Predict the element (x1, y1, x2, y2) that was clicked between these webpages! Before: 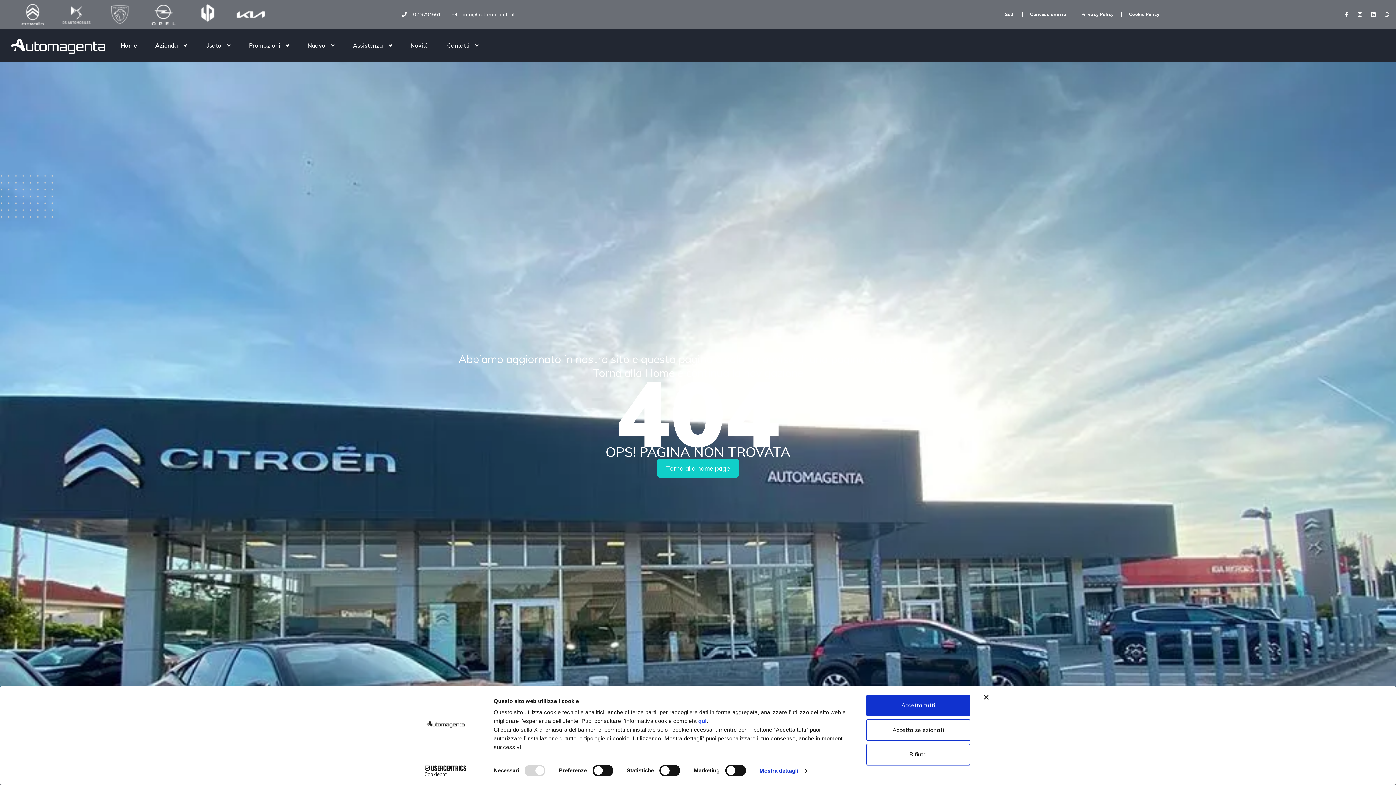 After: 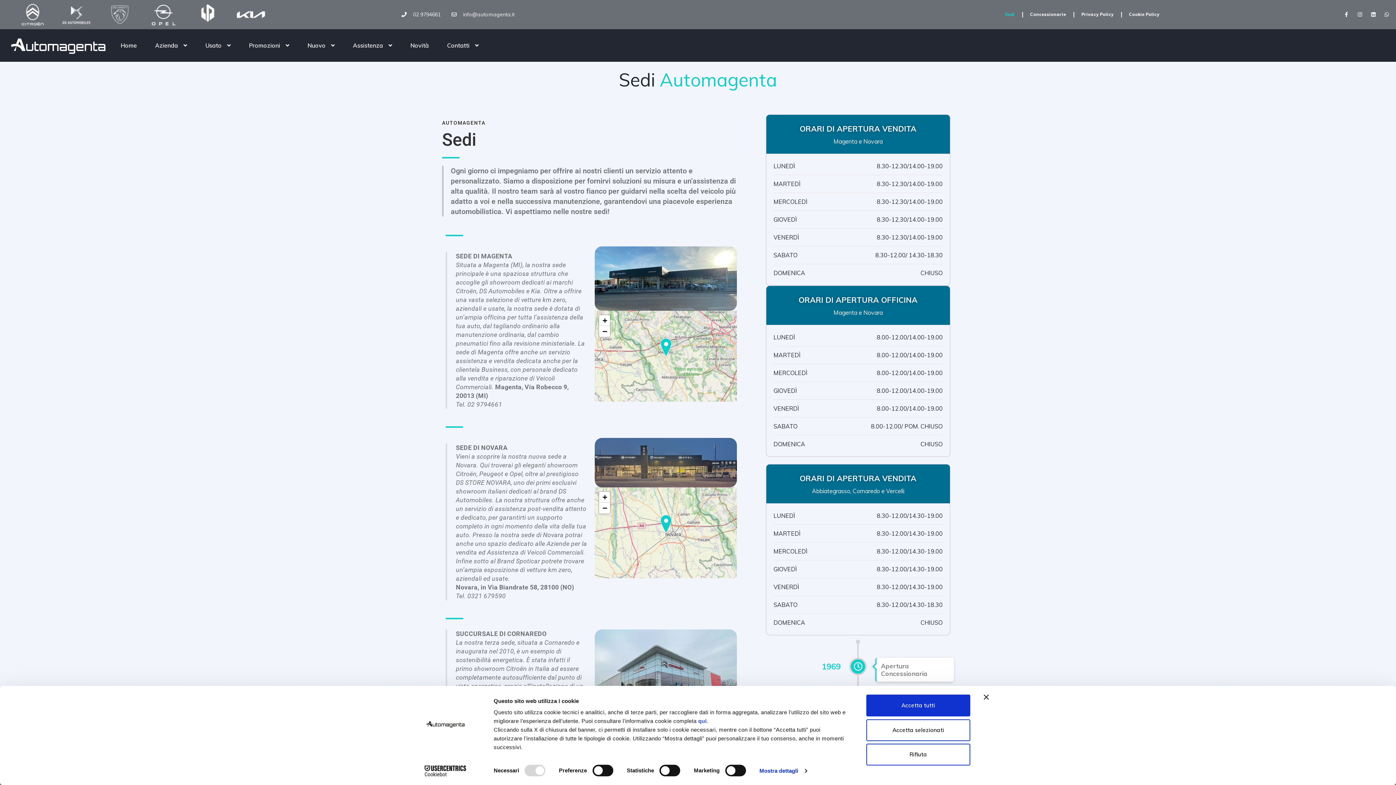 Action: bbox: (998, 10, 1022, 18) label: Sedi